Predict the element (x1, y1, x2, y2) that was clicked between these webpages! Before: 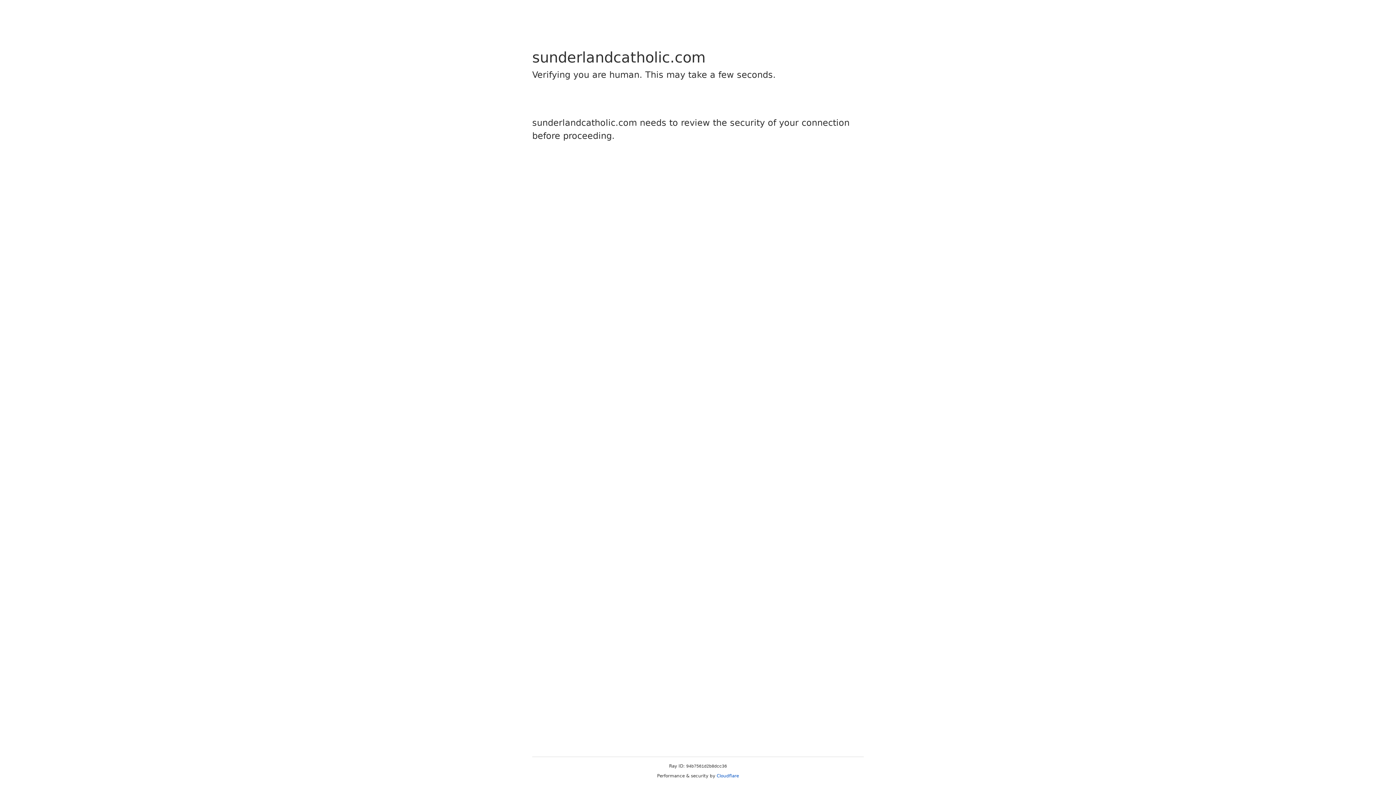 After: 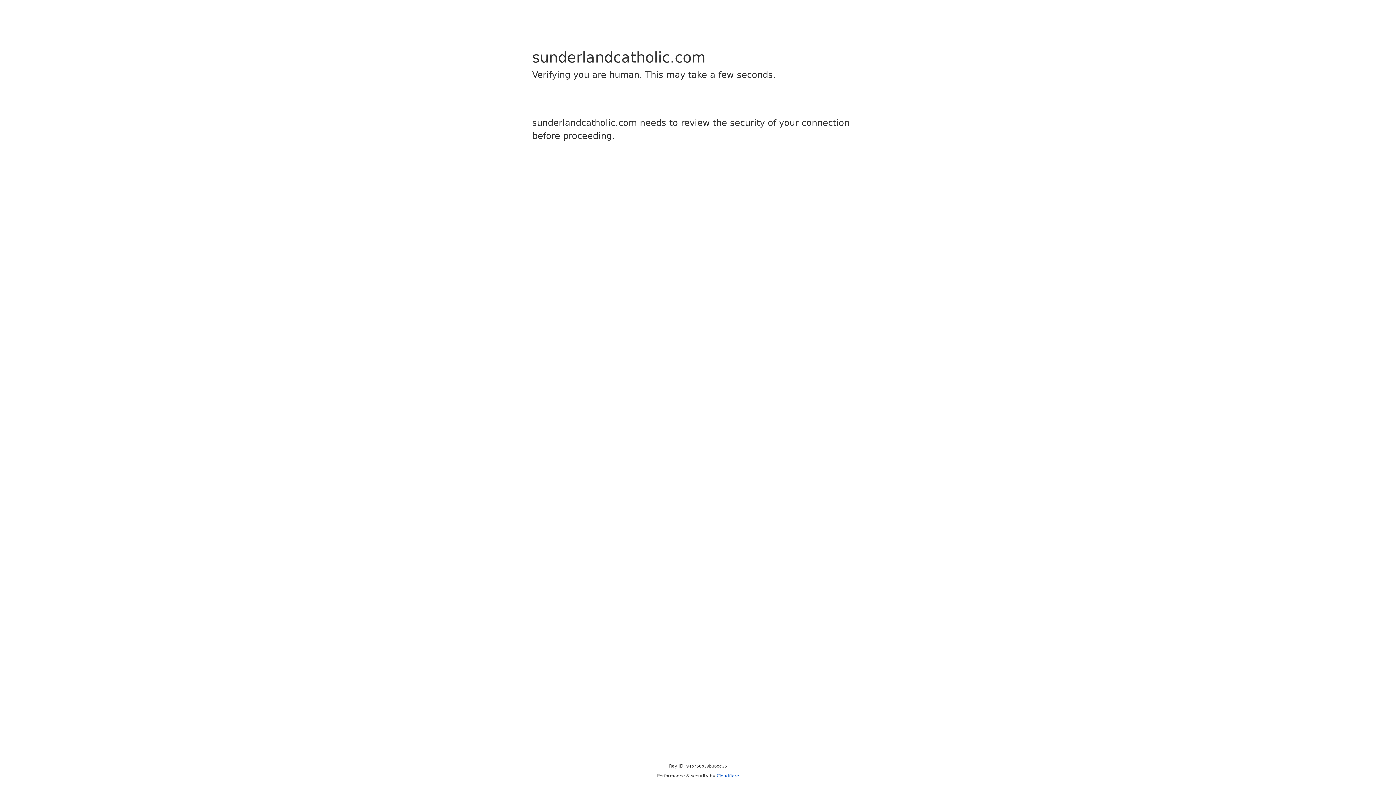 Action: label: Cloudflare bbox: (716, 773, 739, 778)